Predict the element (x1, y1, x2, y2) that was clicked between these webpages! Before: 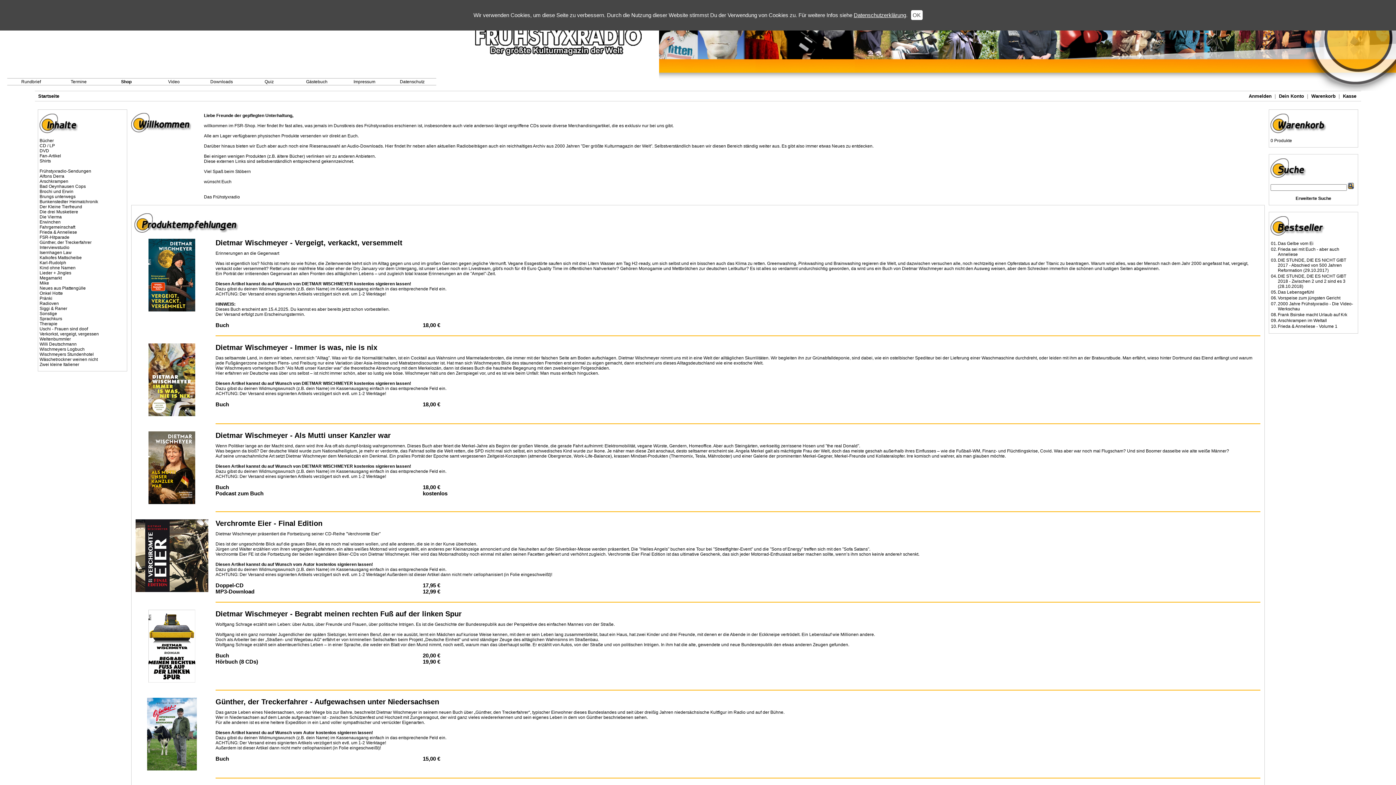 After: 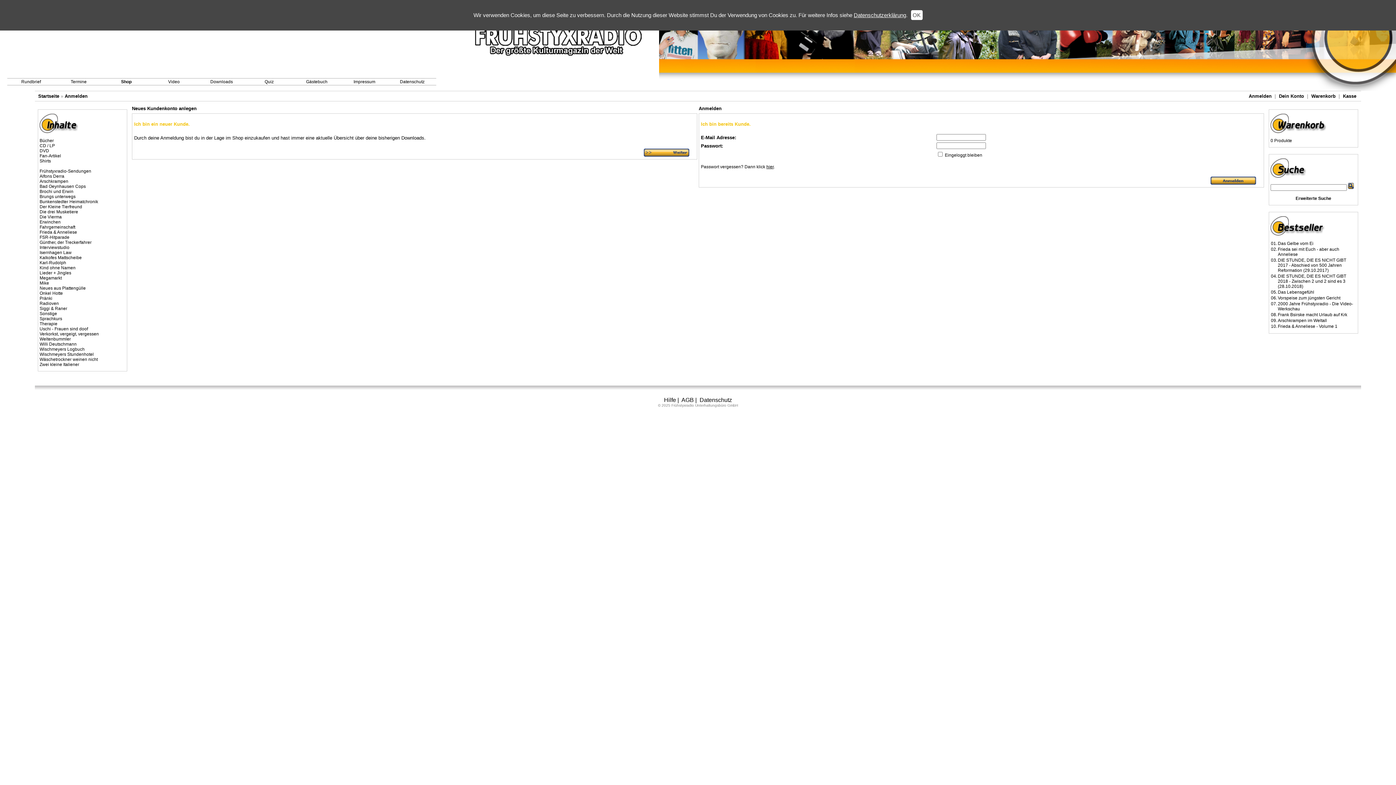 Action: bbox: (1279, 93, 1304, 98) label: Dein Konto